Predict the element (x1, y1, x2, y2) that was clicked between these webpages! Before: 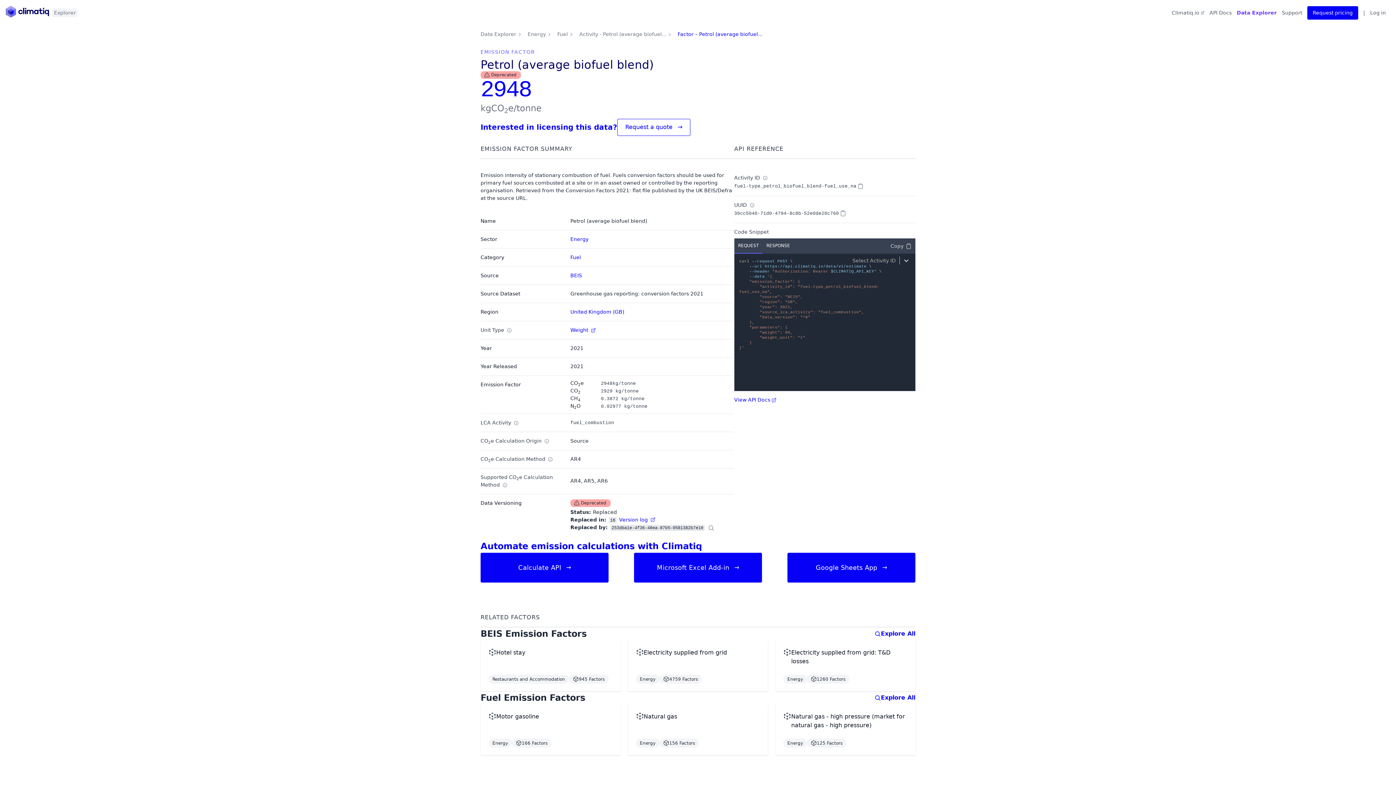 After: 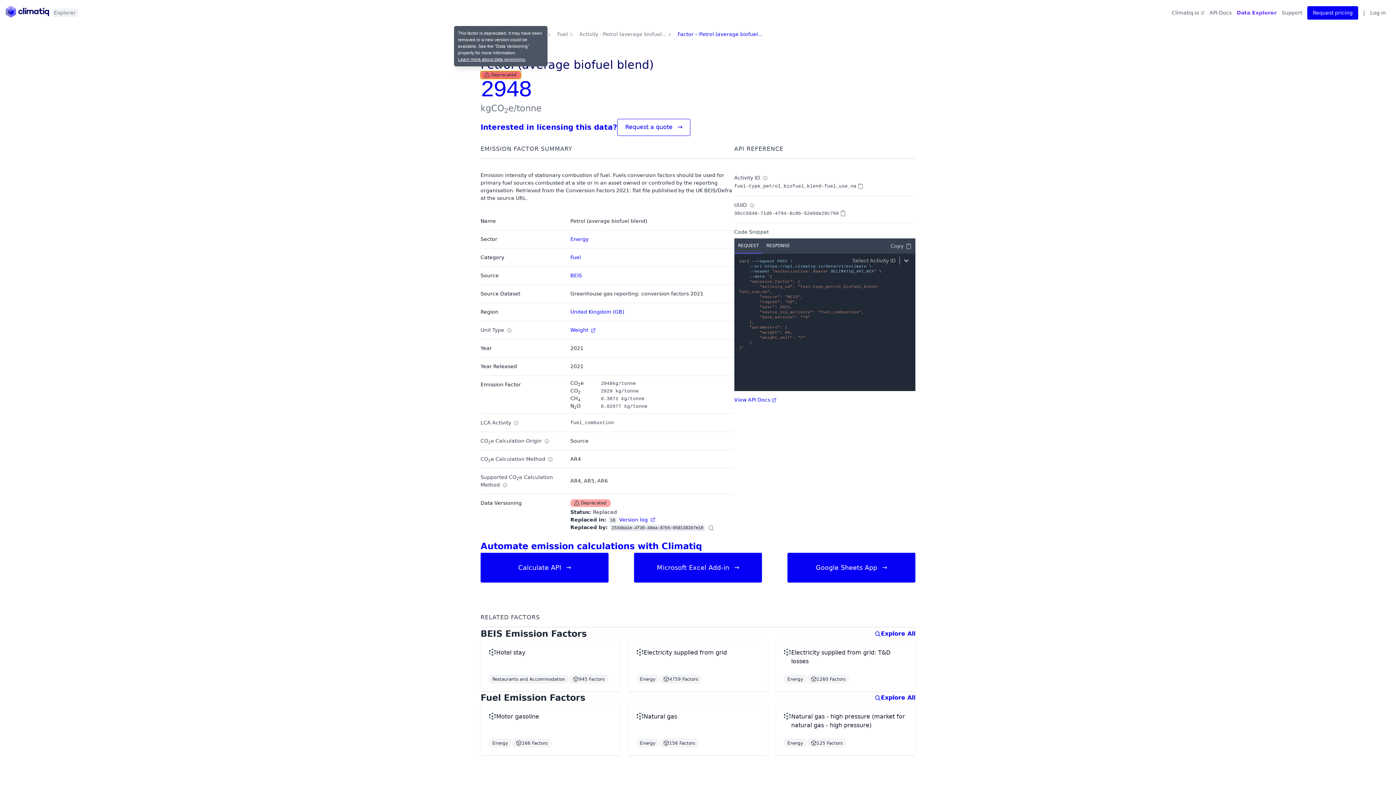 Action: label: Deprecated
Deprecated bbox: (480, 71, 521, 79)